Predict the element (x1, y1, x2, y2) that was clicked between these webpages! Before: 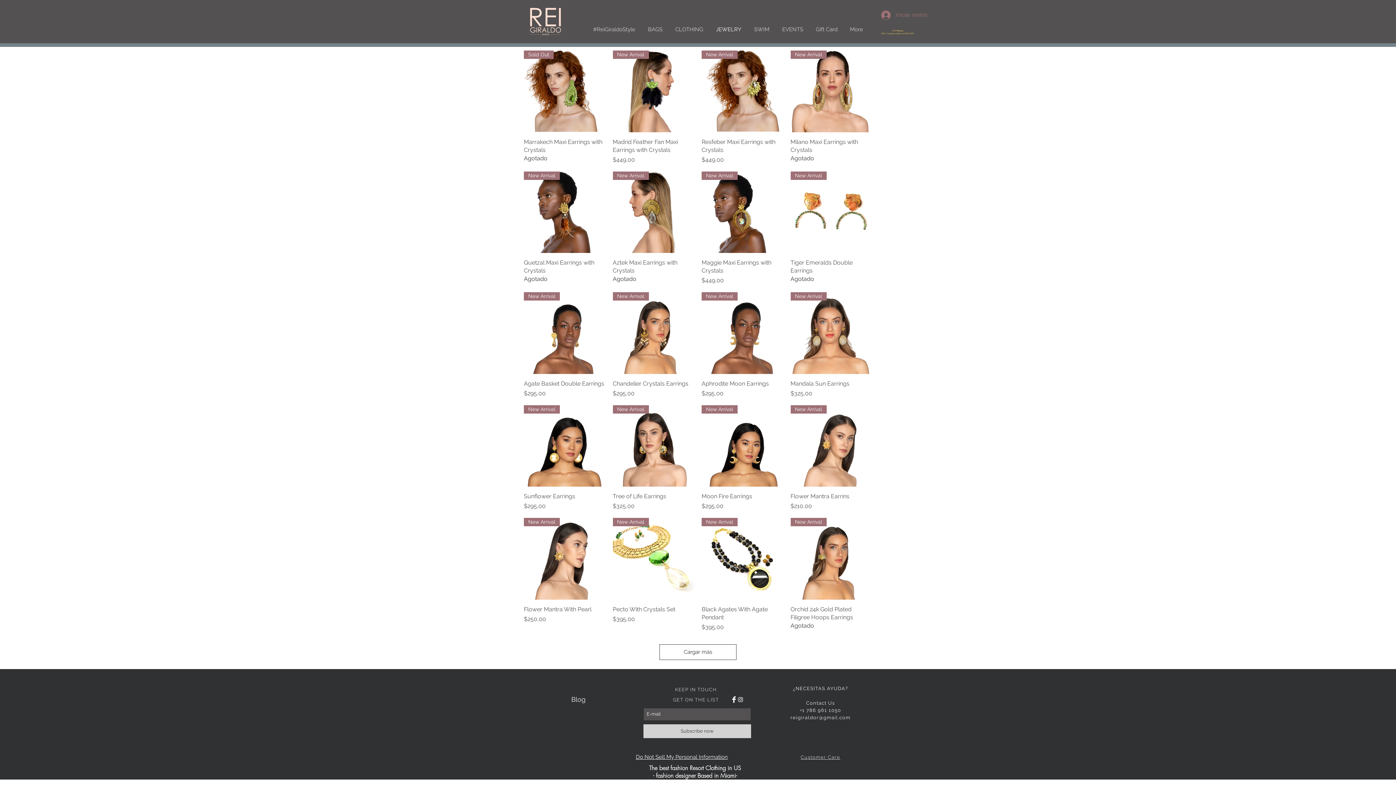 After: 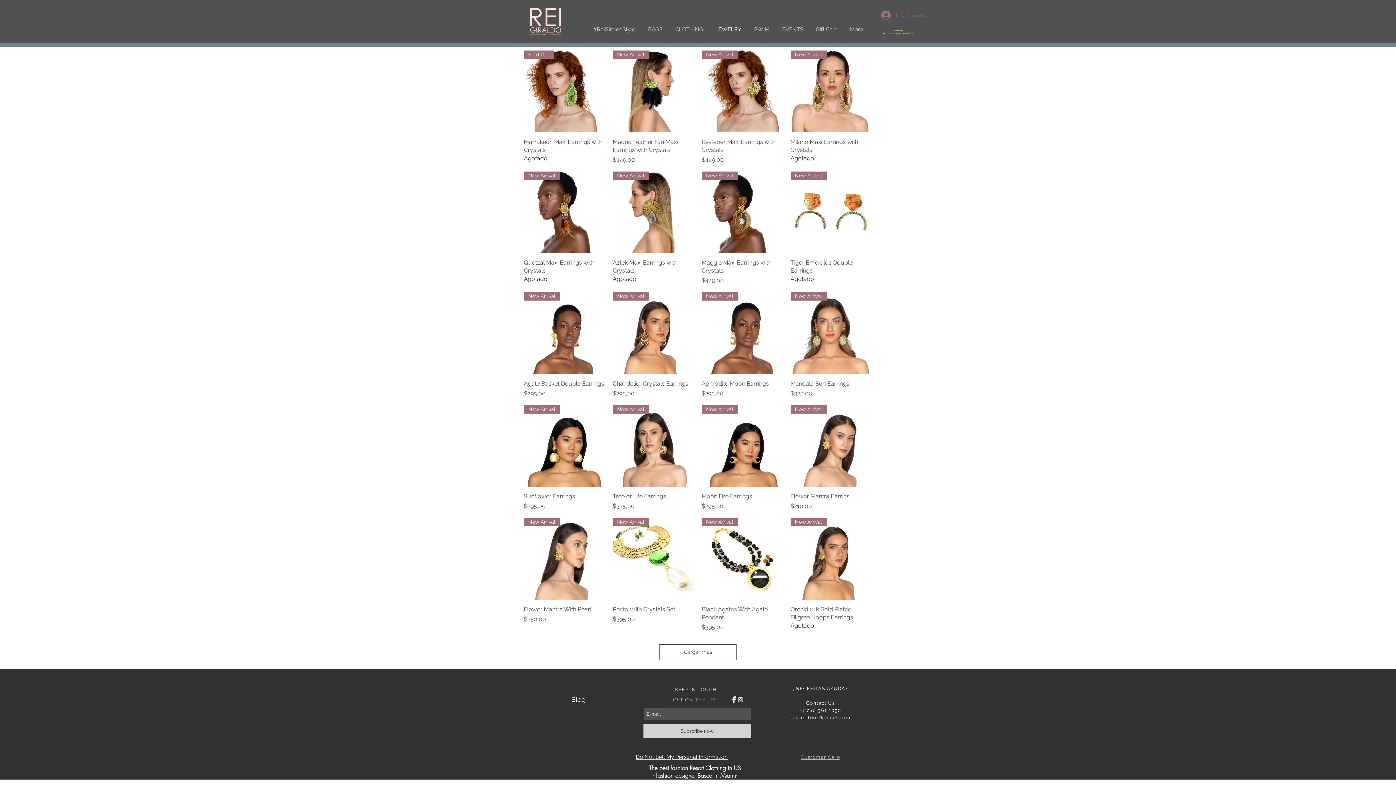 Action: label: Iniciar sesión bbox: (876, 8, 920, 22)